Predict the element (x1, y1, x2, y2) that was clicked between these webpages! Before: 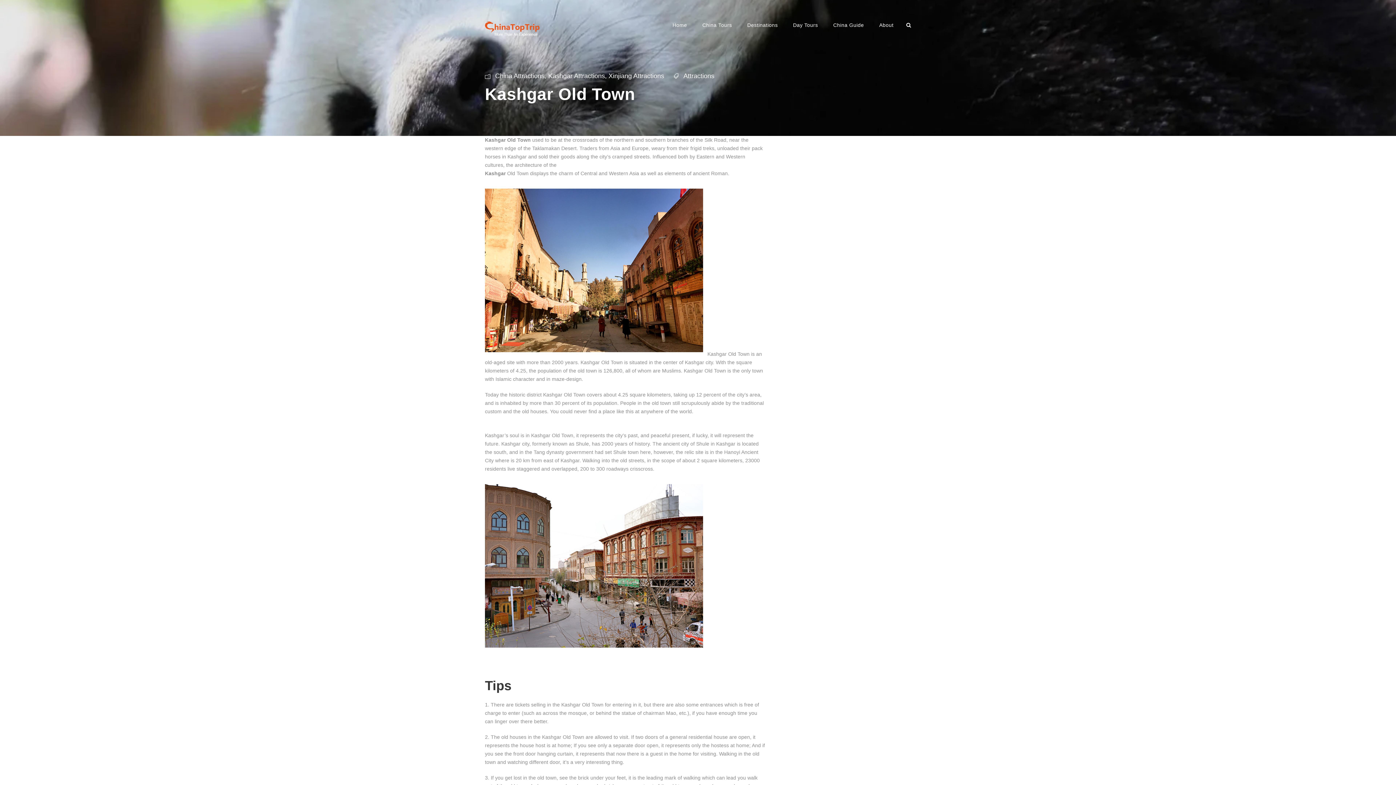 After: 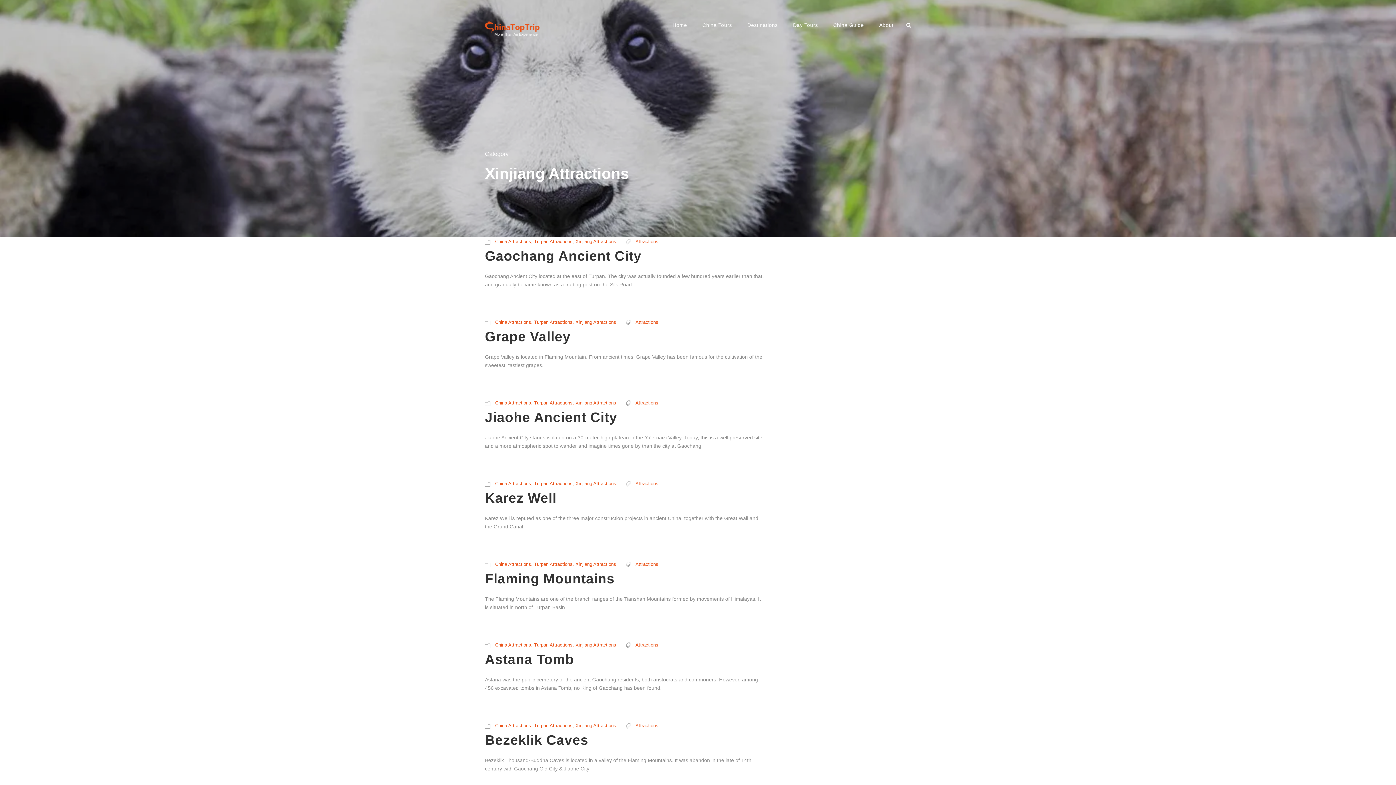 Action: label: Xinjiang Attractions bbox: (608, 72, 664, 79)